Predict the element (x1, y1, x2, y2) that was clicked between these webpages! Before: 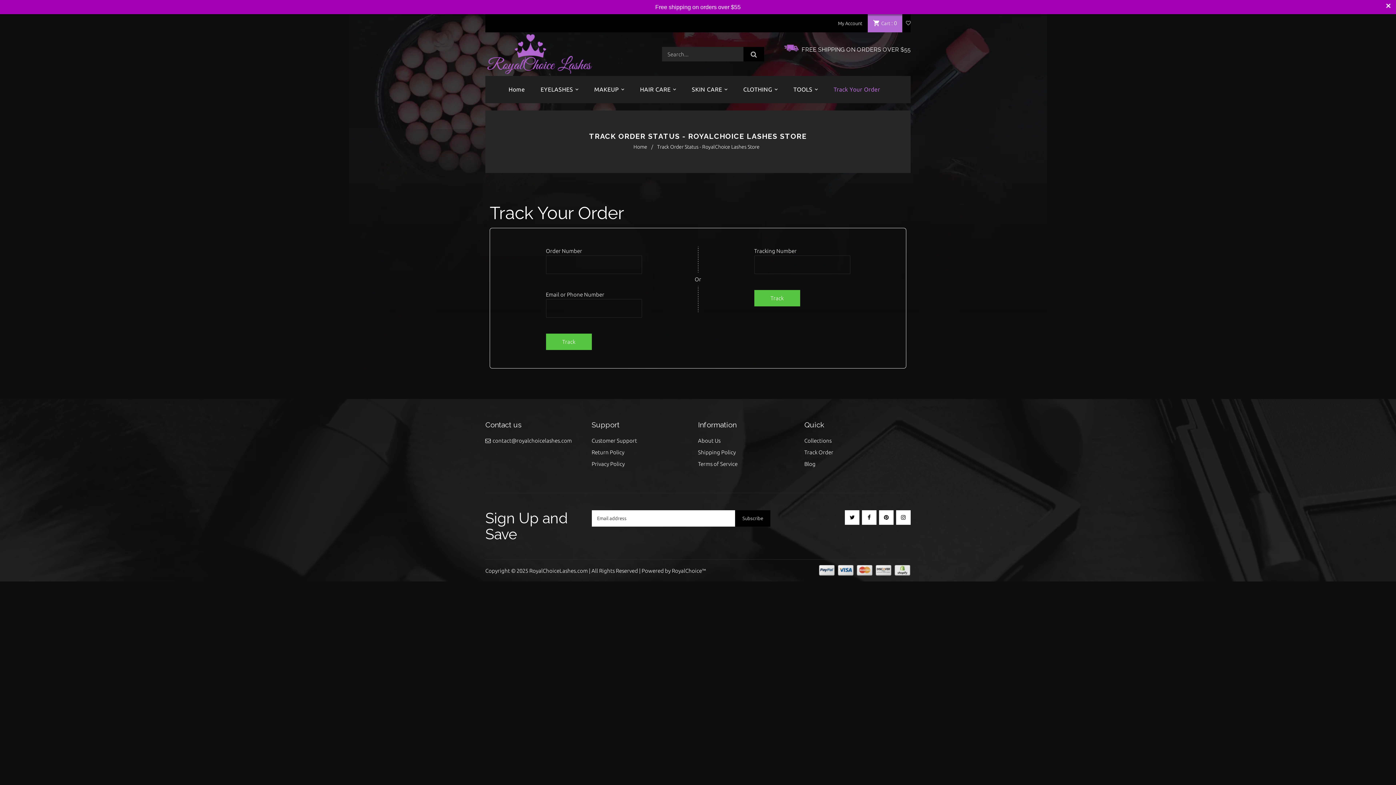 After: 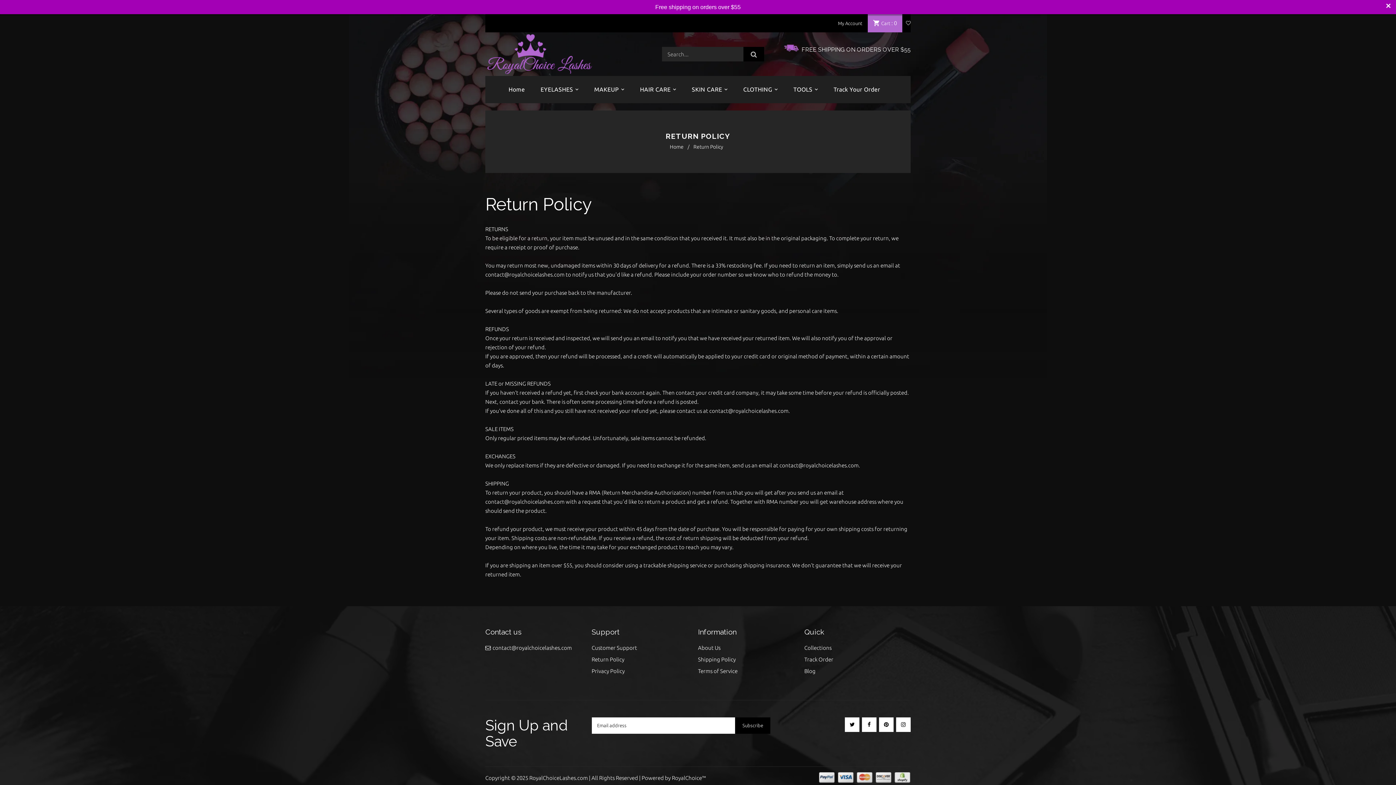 Action: label: Return Policy bbox: (591, 448, 683, 459)